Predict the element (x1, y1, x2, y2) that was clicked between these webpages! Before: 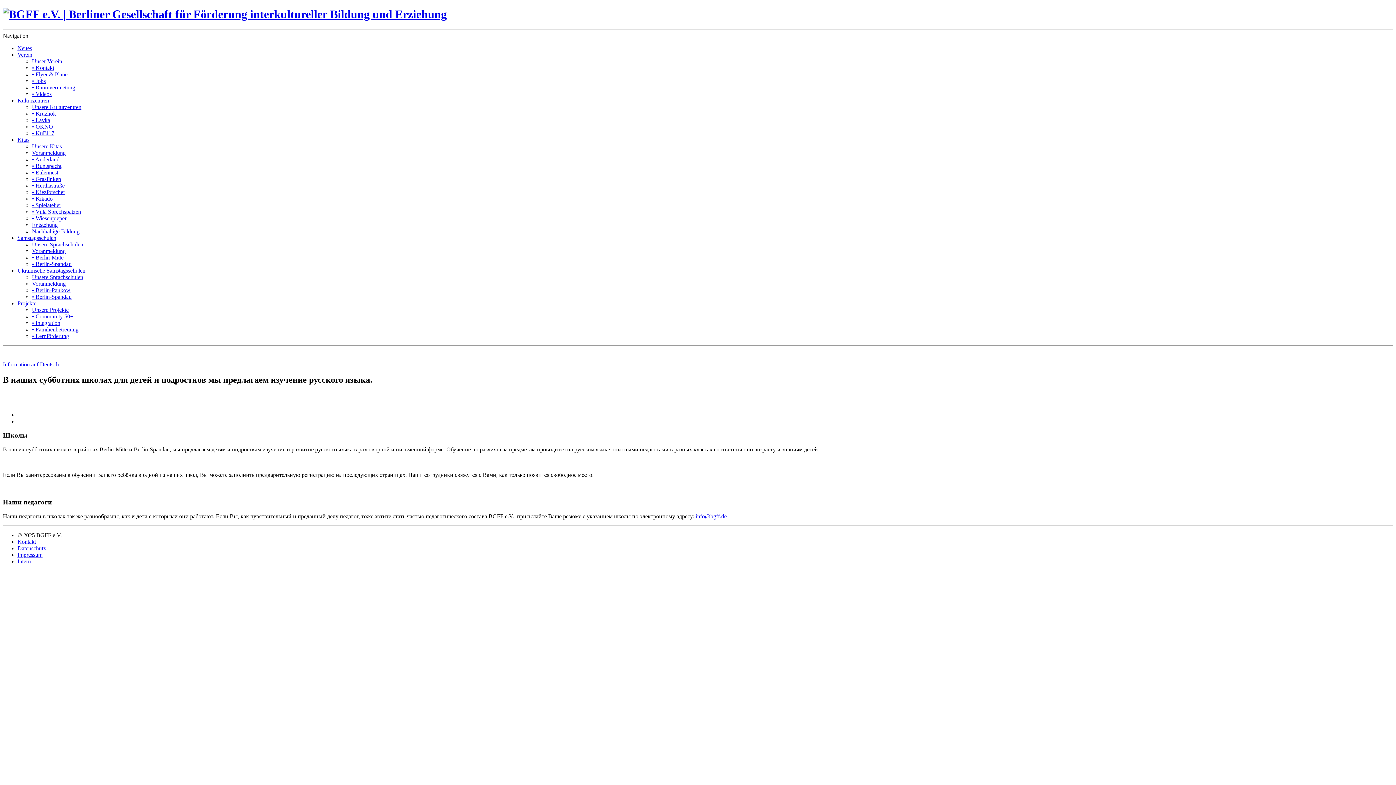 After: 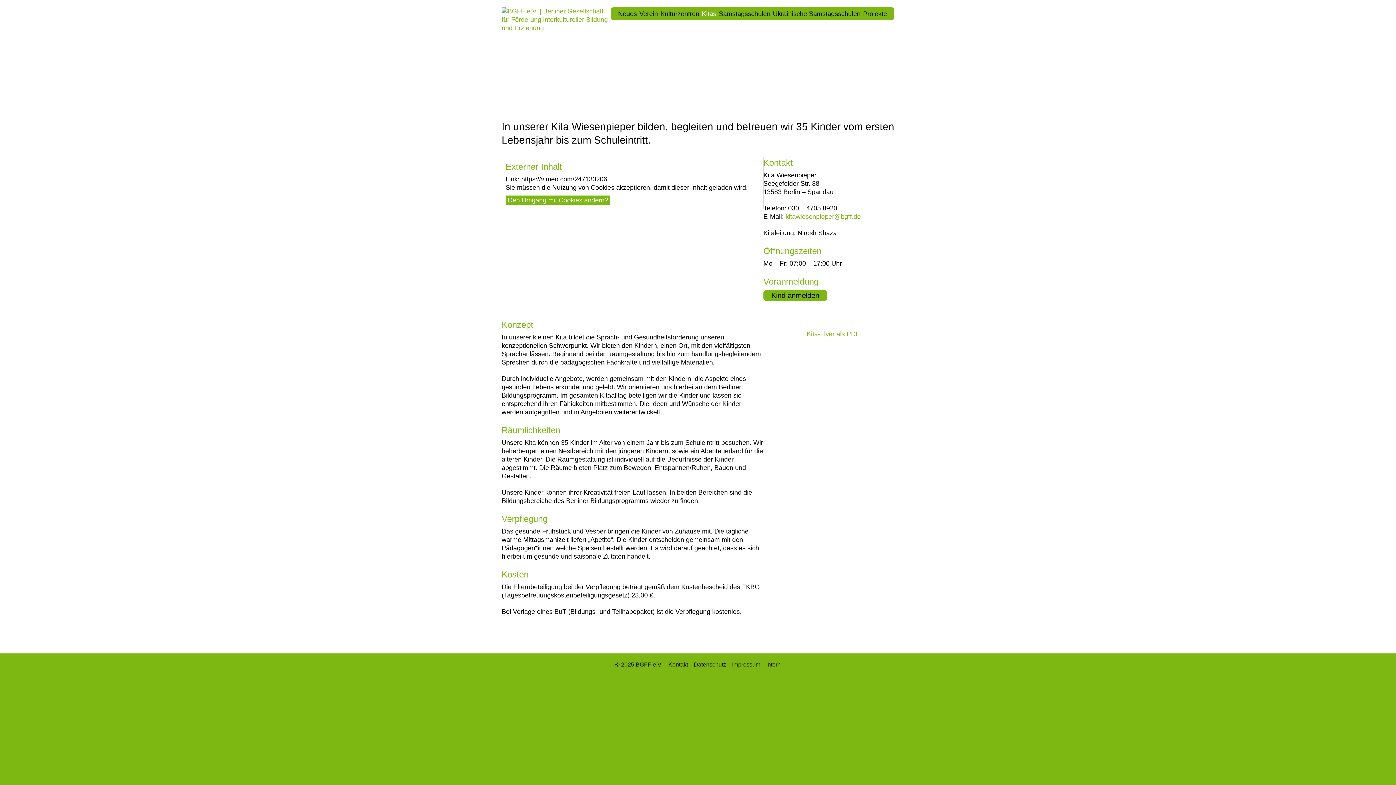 Action: label: • Wiesenpieper bbox: (32, 215, 66, 221)